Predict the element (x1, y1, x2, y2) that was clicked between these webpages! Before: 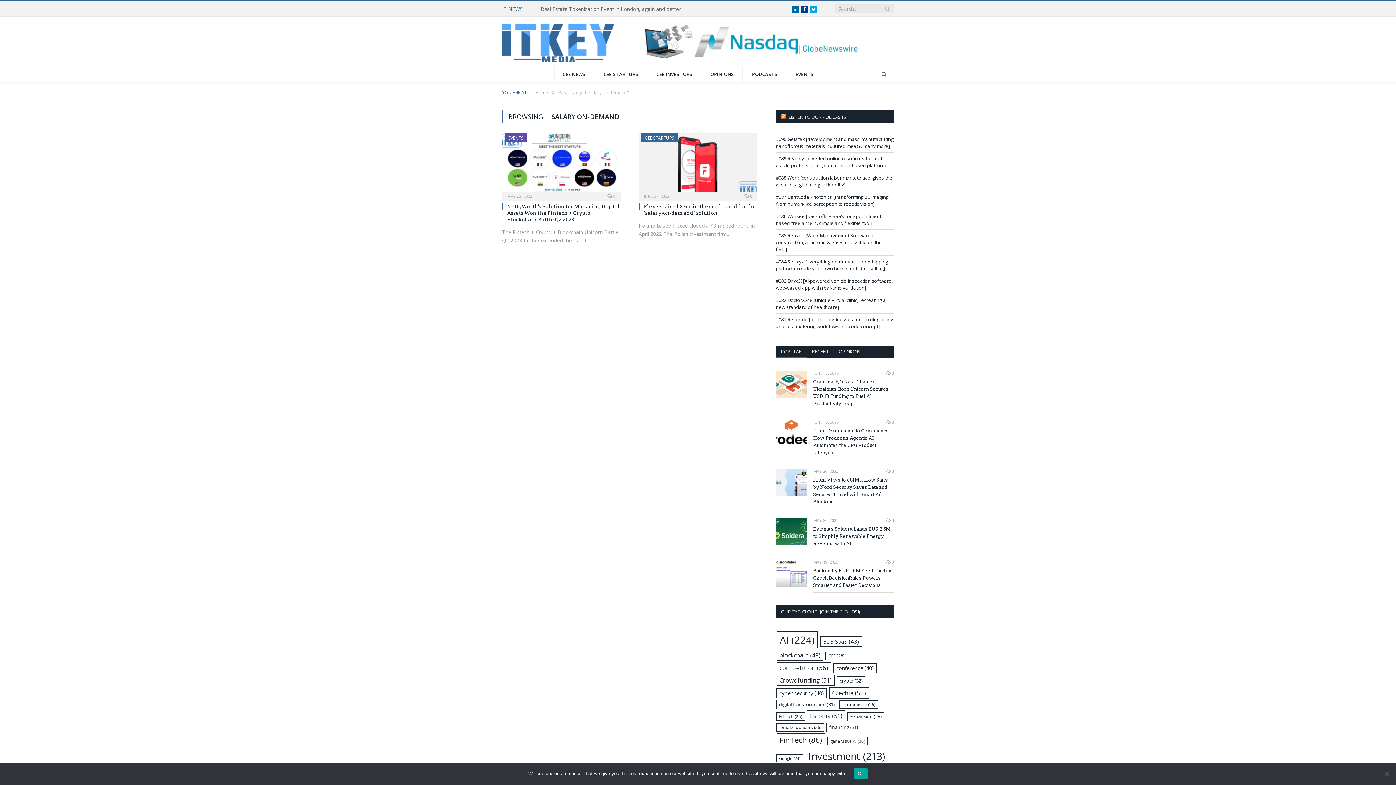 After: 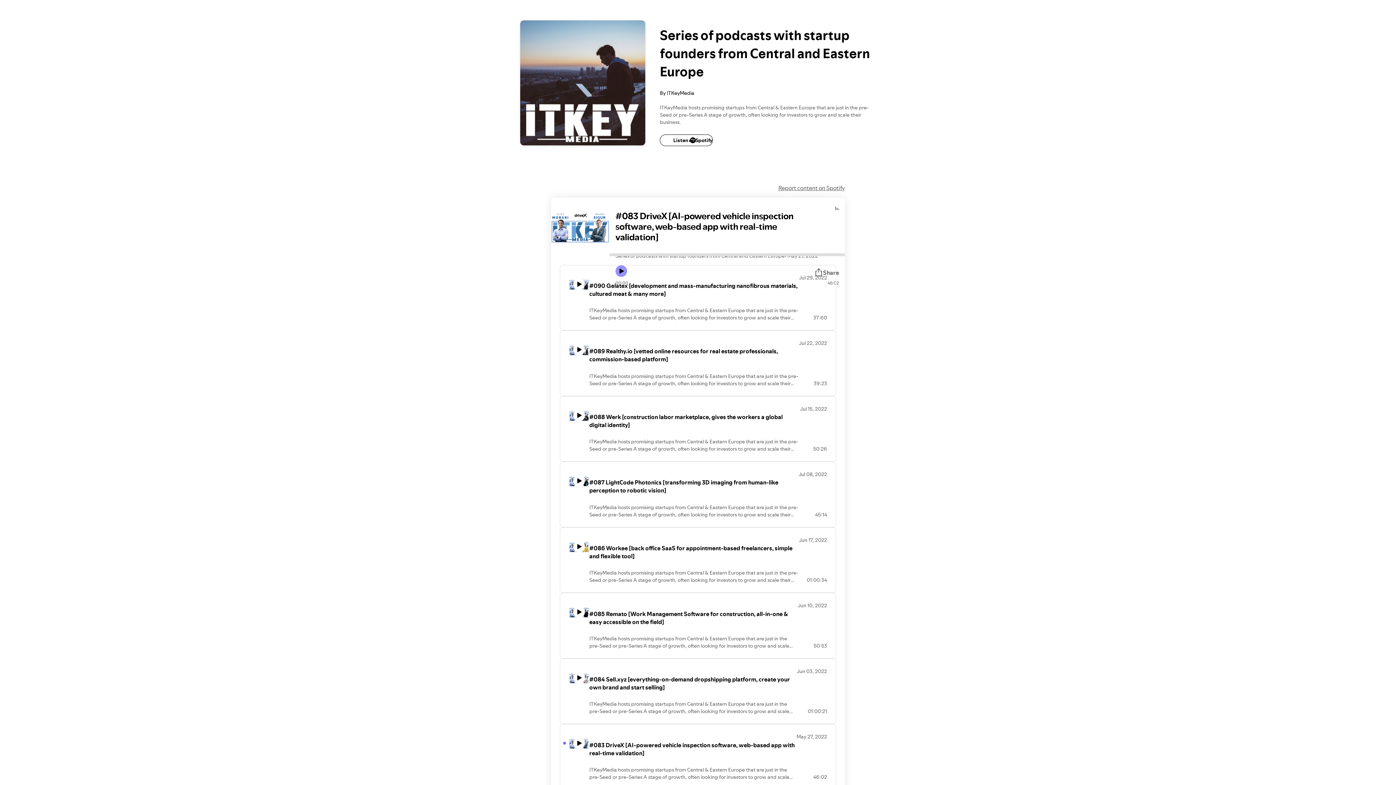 Action: bbox: (776, 277, 893, 291) label: #083 DriveX [AI-powered vehicle inspection software, web-based app with real-time validation]